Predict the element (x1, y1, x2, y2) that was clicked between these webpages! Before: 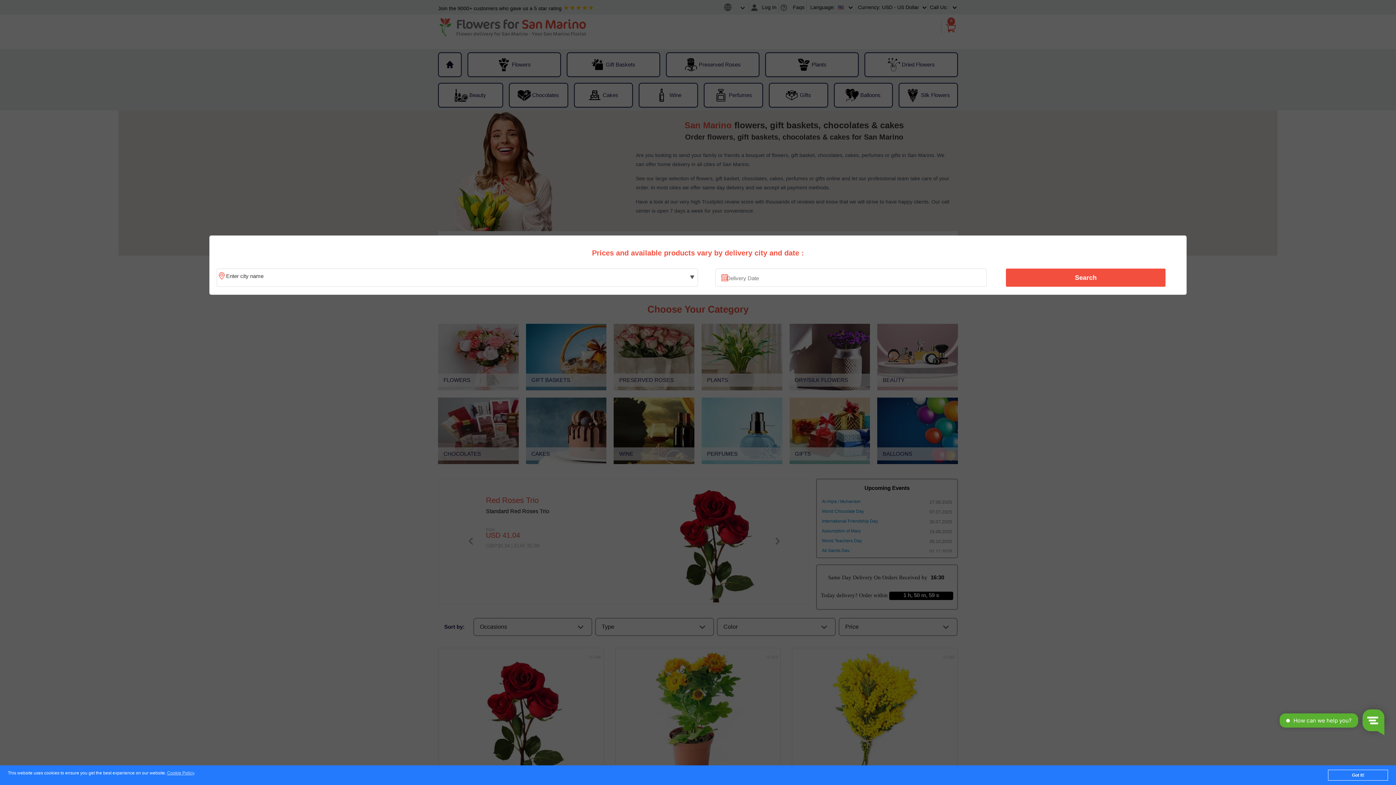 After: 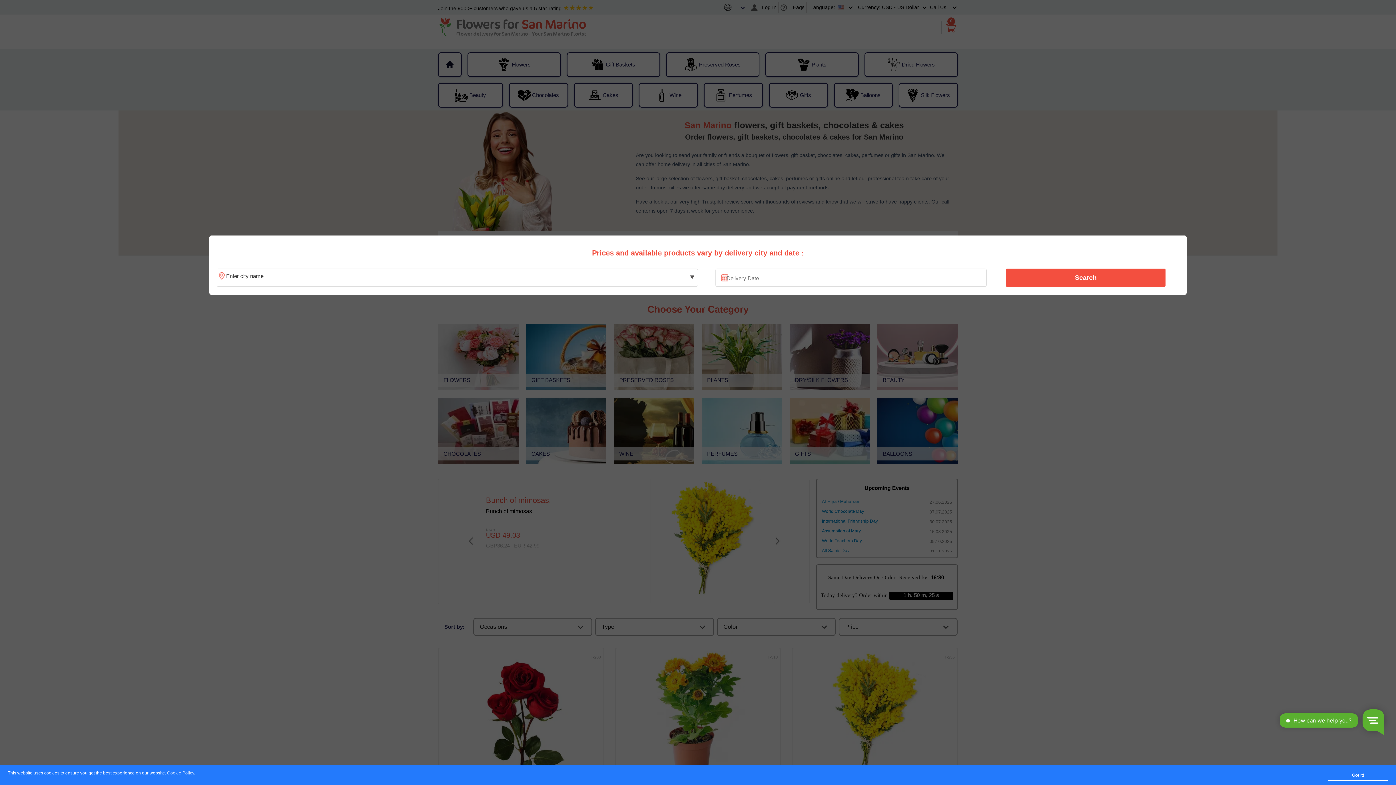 Action: label: Search bbox: (1010, 270, 1161, 285)